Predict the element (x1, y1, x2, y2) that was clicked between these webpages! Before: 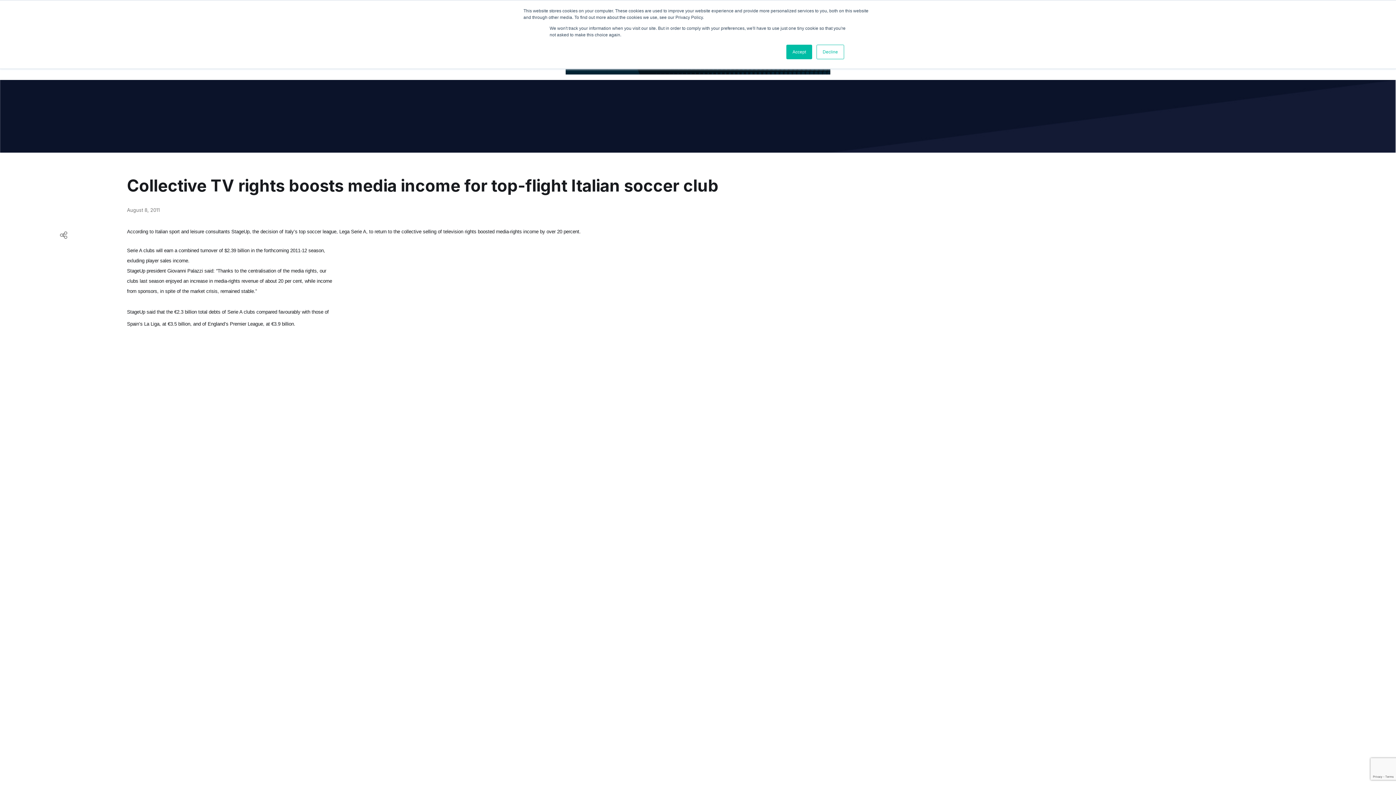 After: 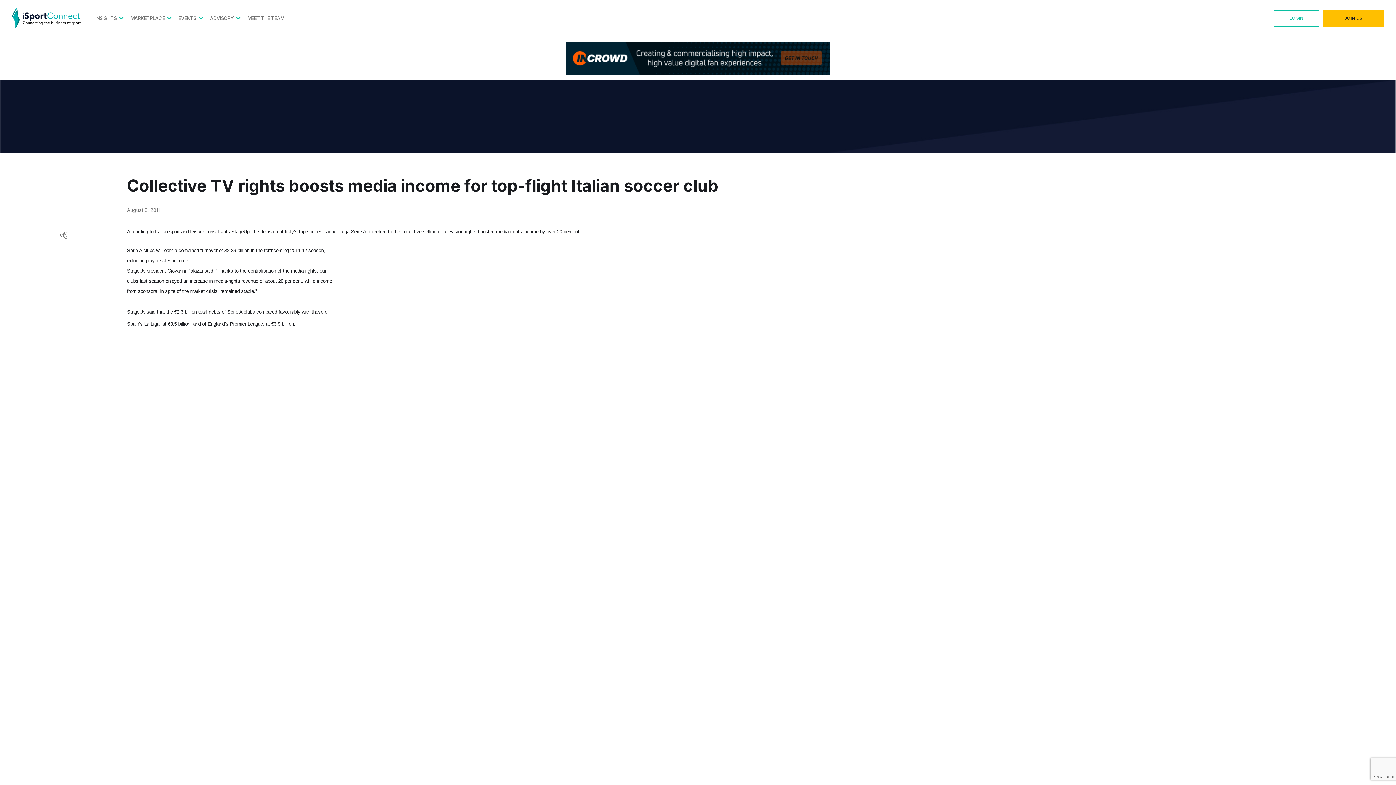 Action: bbox: (816, 44, 844, 59) label: Decline